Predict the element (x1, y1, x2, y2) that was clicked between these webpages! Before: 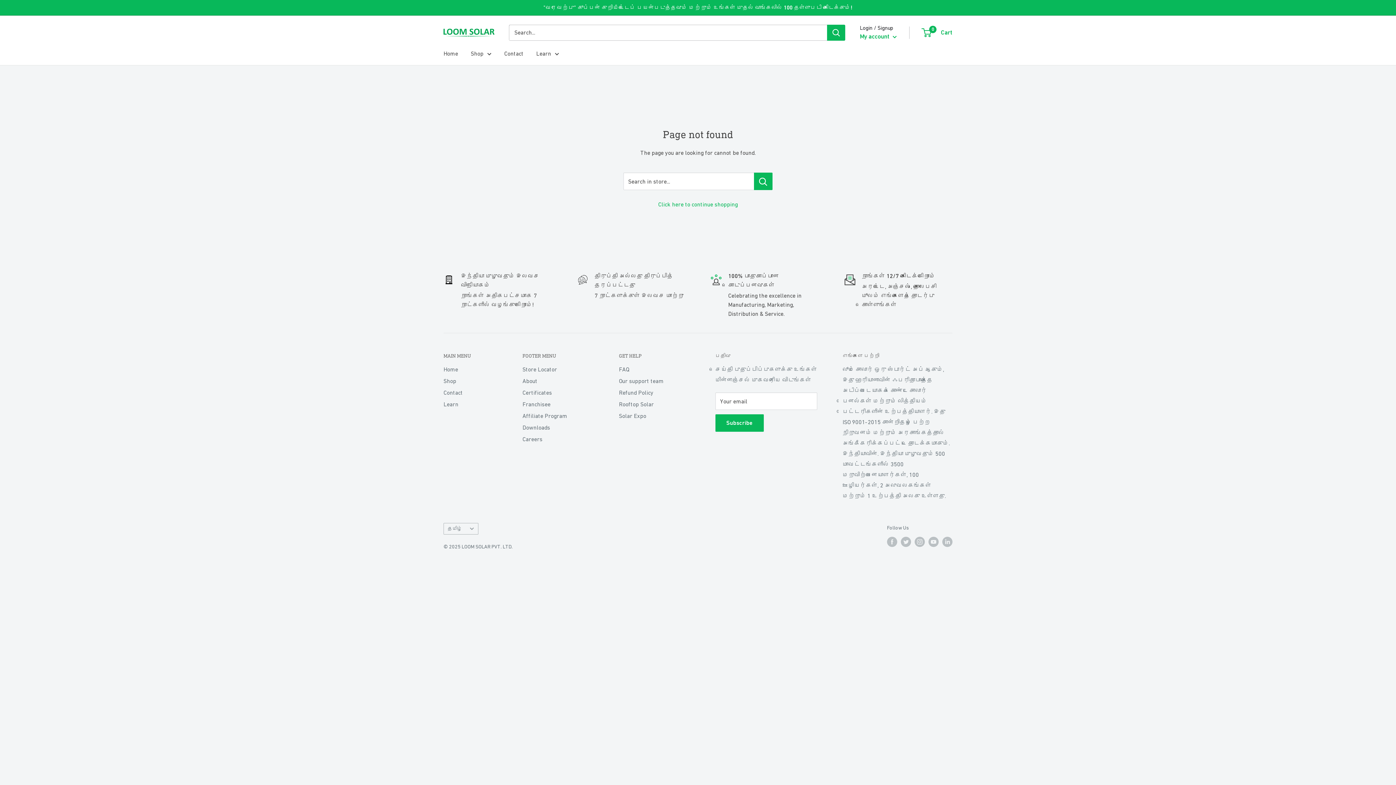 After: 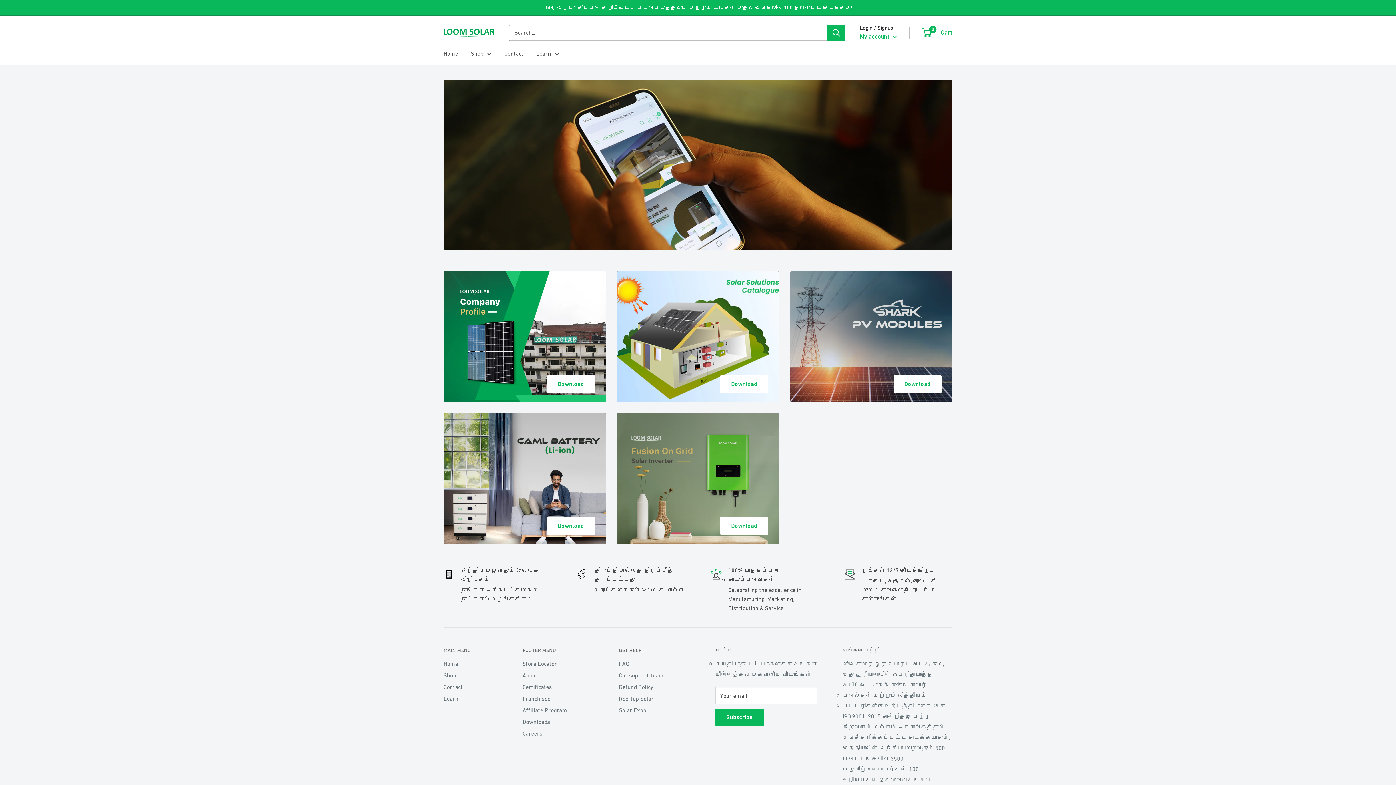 Action: label: Downloads bbox: (522, 421, 593, 433)